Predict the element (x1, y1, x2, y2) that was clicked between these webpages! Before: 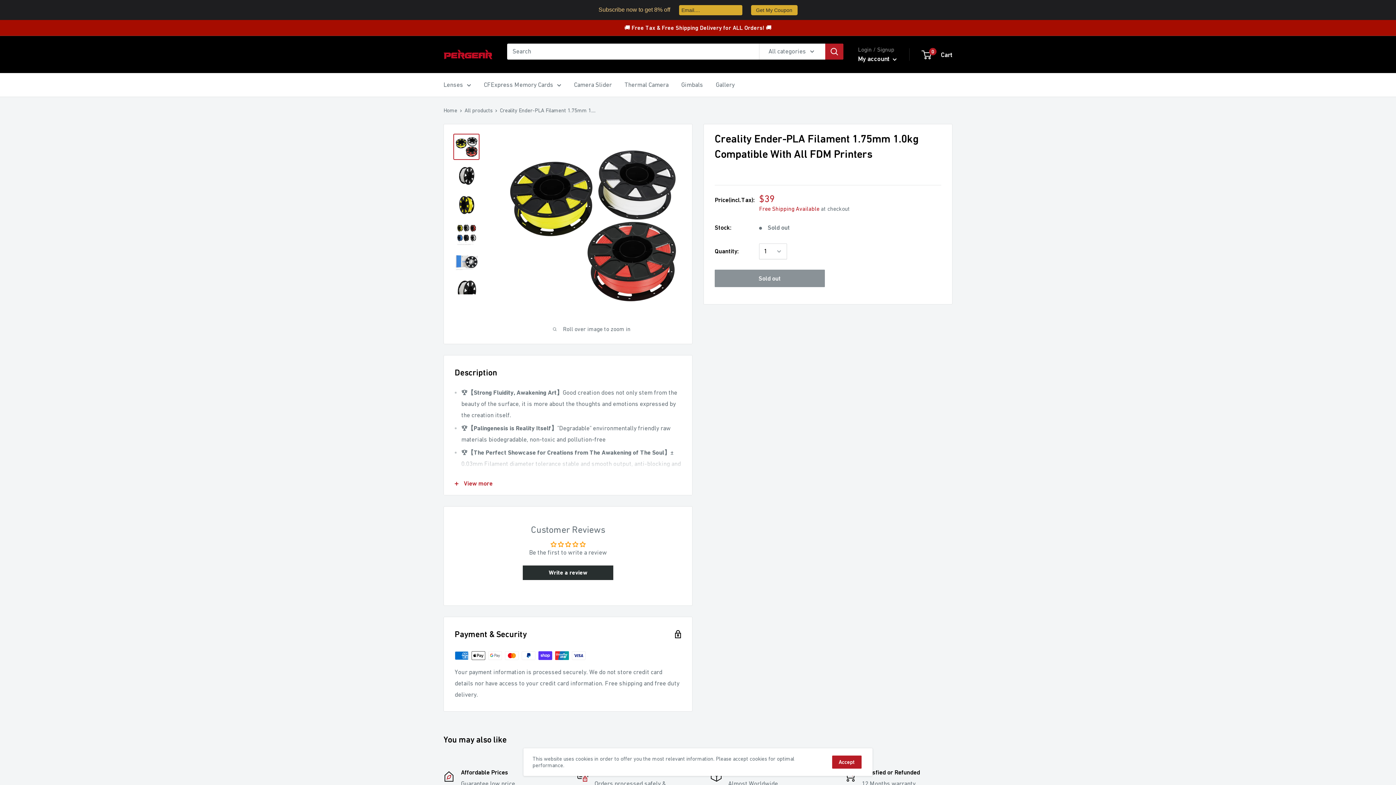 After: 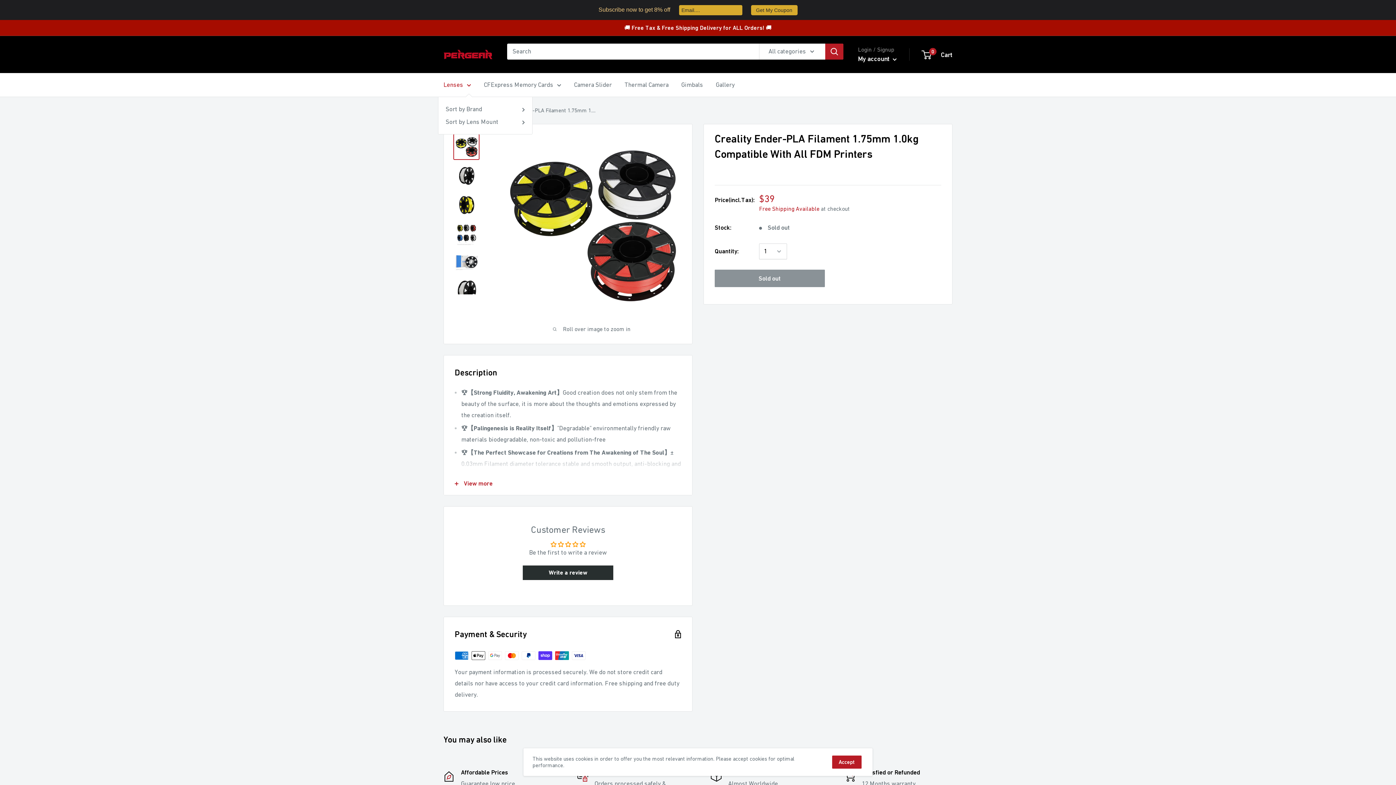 Action: bbox: (443, 79, 471, 90) label: Lenses